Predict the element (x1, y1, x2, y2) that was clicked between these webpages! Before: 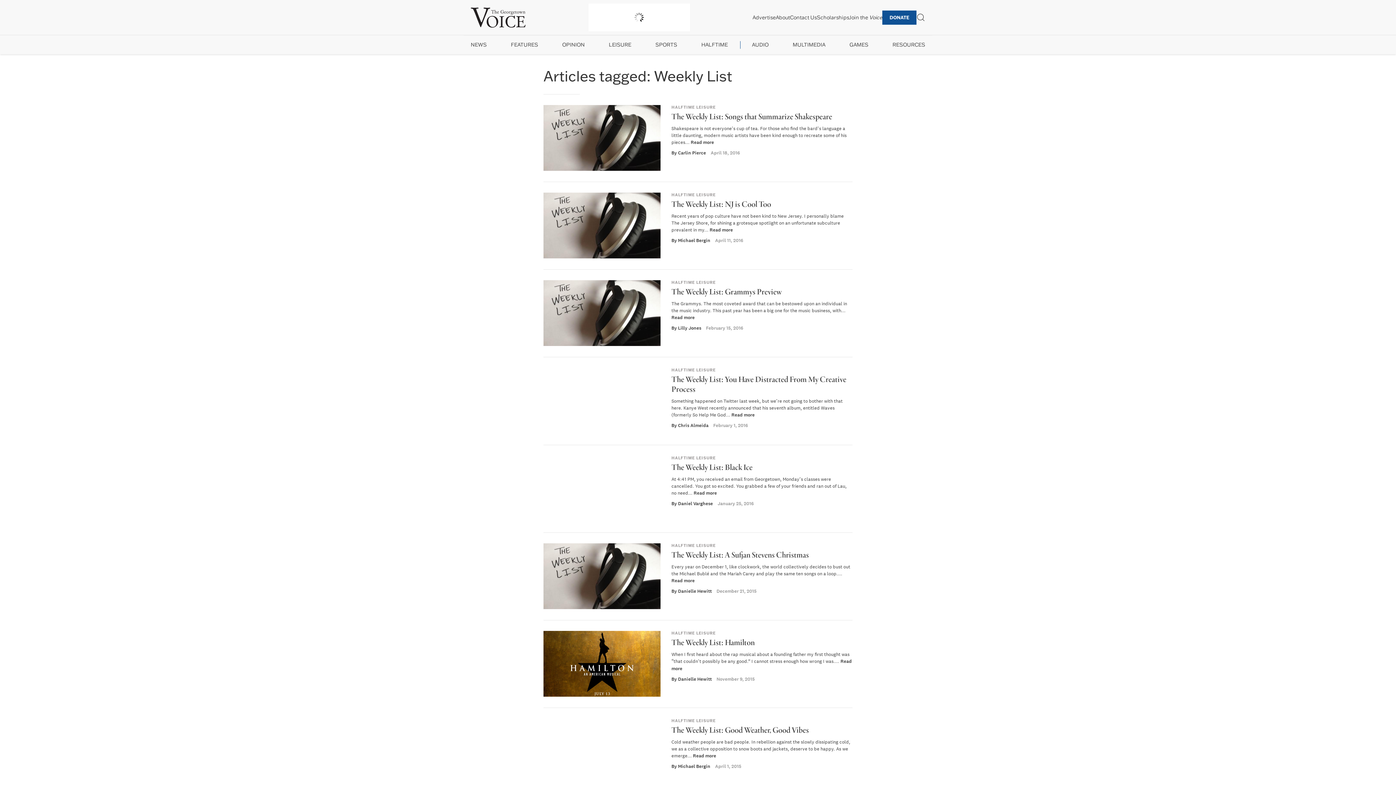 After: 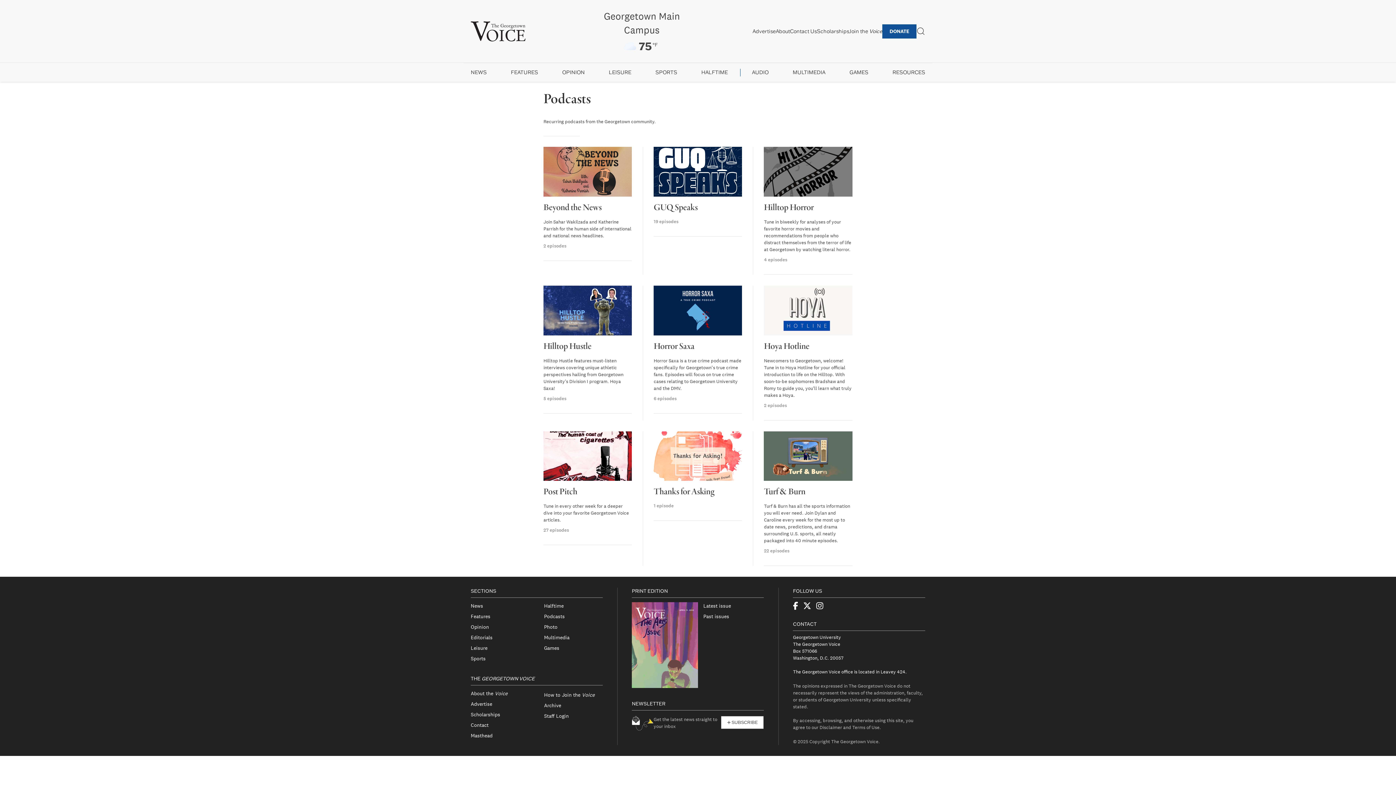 Action: label: AUDIO bbox: (752, 41, 768, 48)